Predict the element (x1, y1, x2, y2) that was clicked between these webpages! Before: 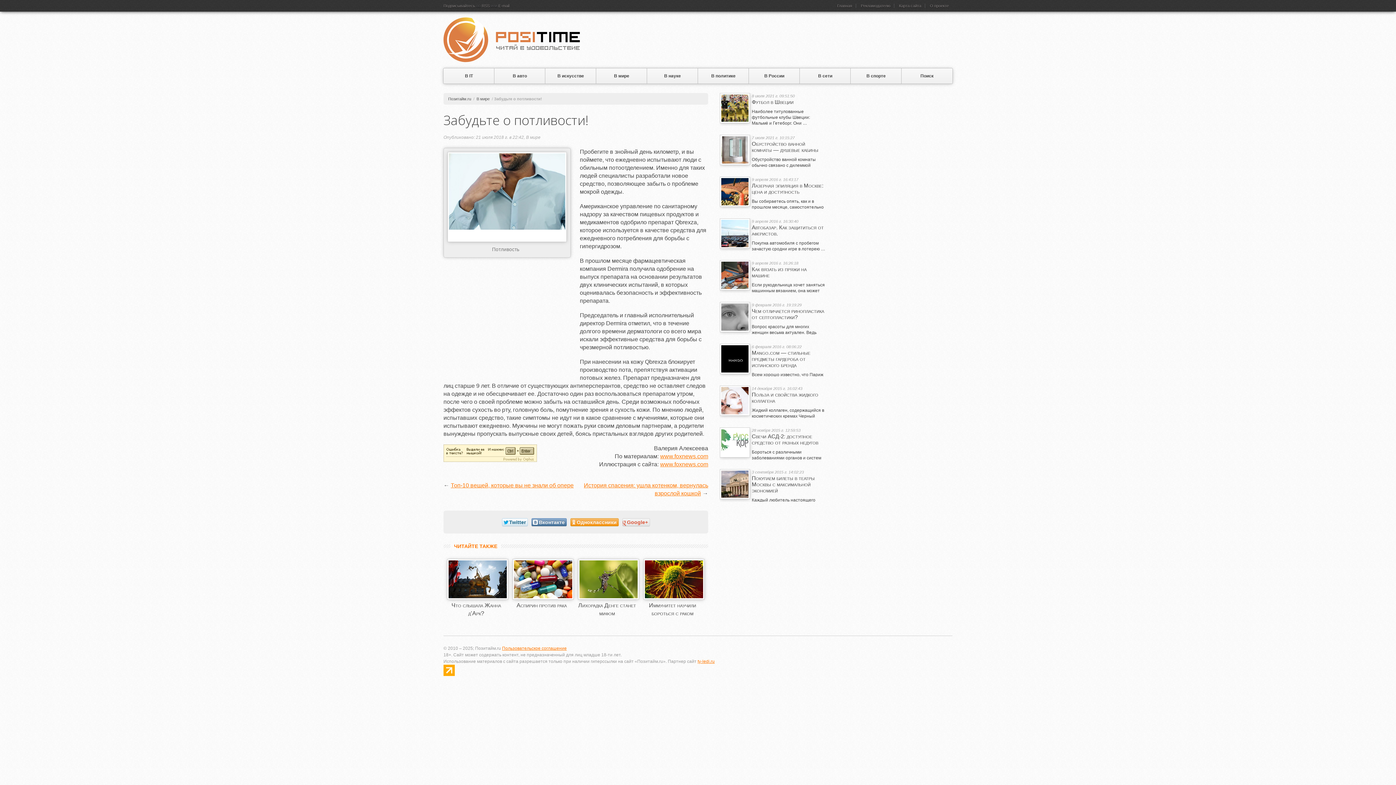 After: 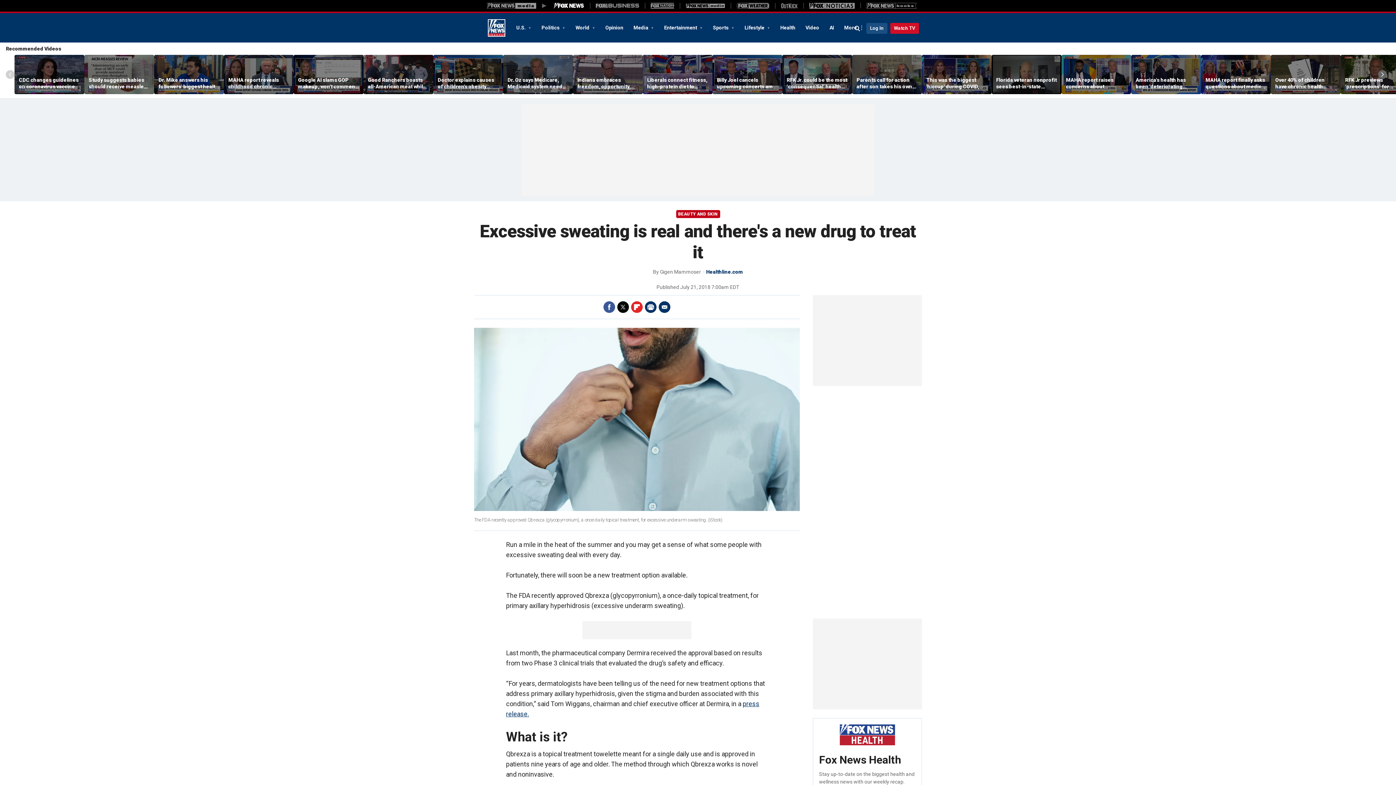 Action: label: www.foxnews.com bbox: (660, 453, 708, 459)